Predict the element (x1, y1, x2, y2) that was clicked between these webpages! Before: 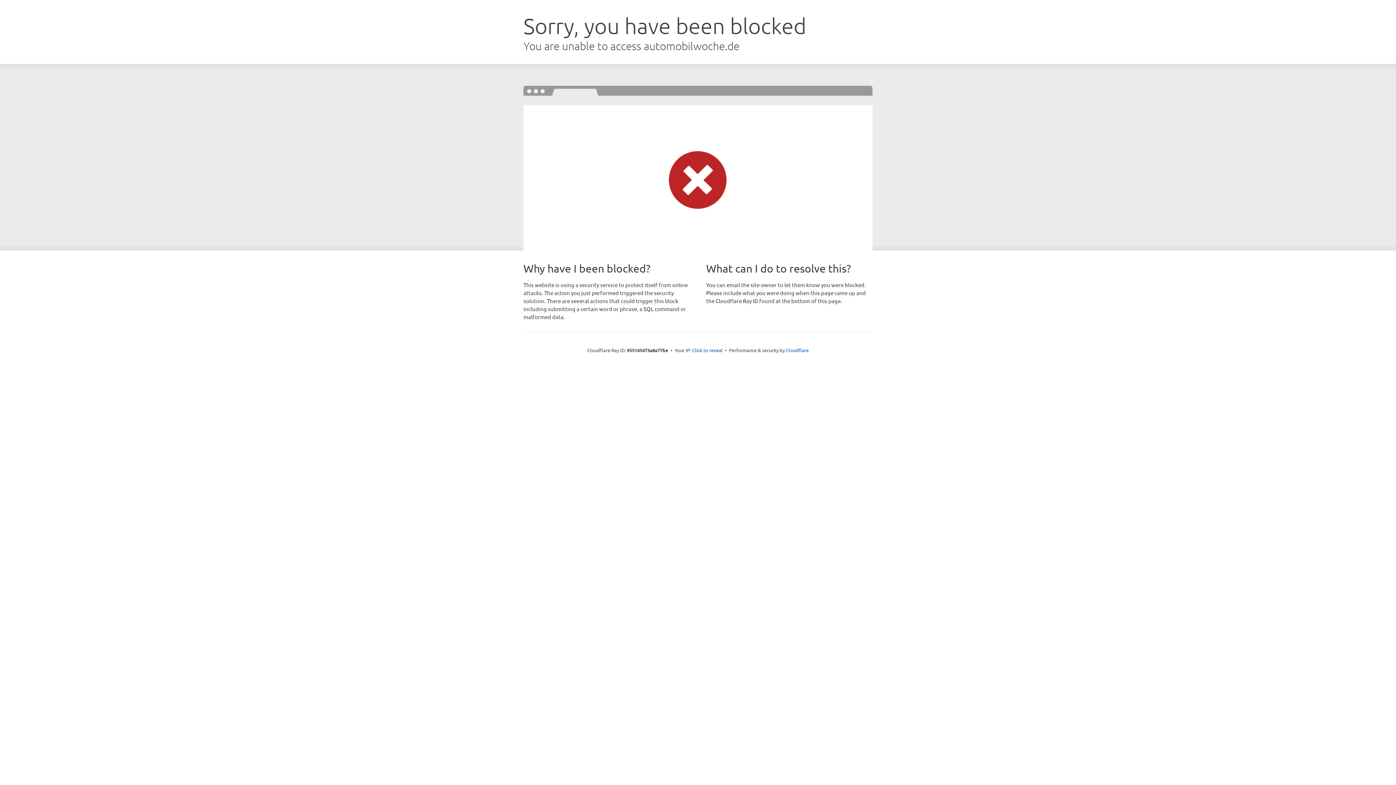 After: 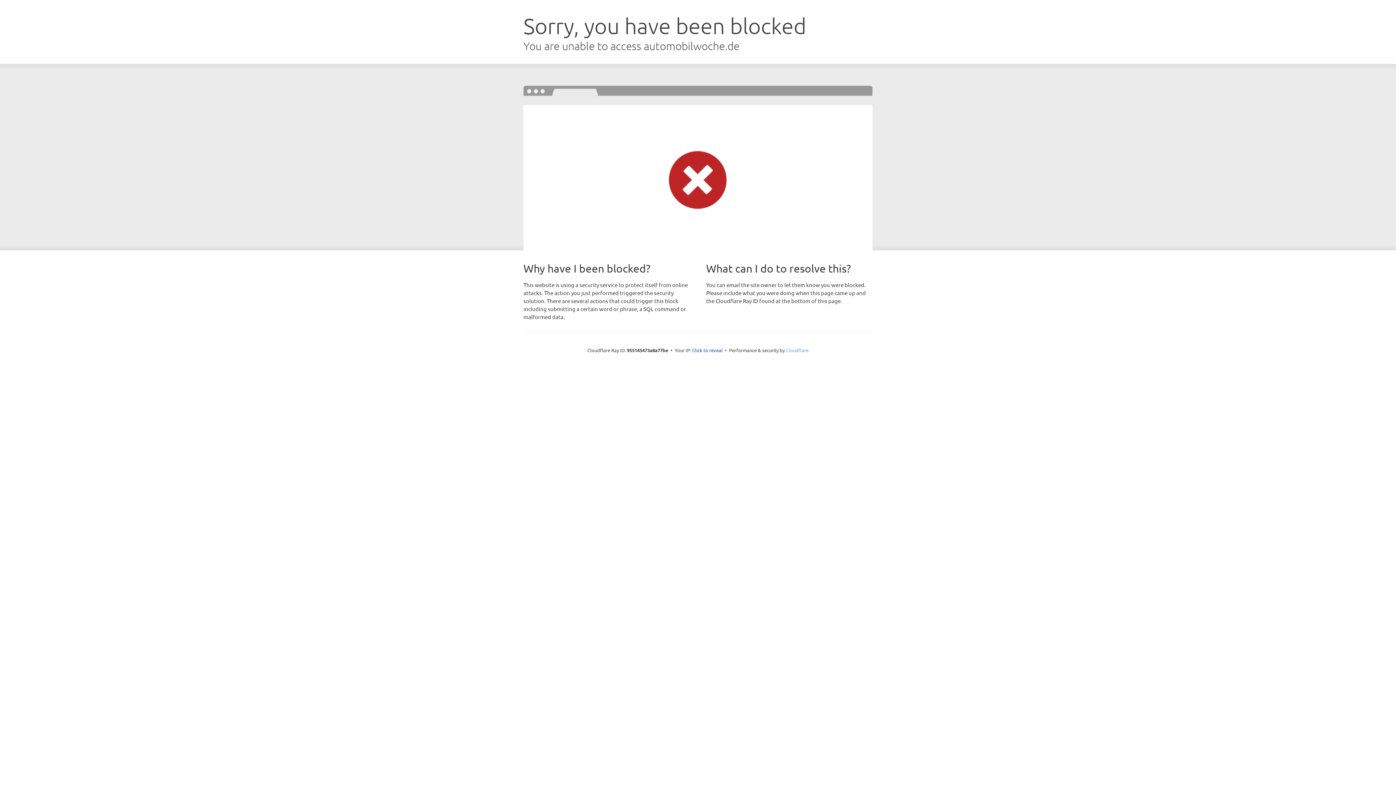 Action: label: Cloudflare bbox: (786, 347, 808, 353)